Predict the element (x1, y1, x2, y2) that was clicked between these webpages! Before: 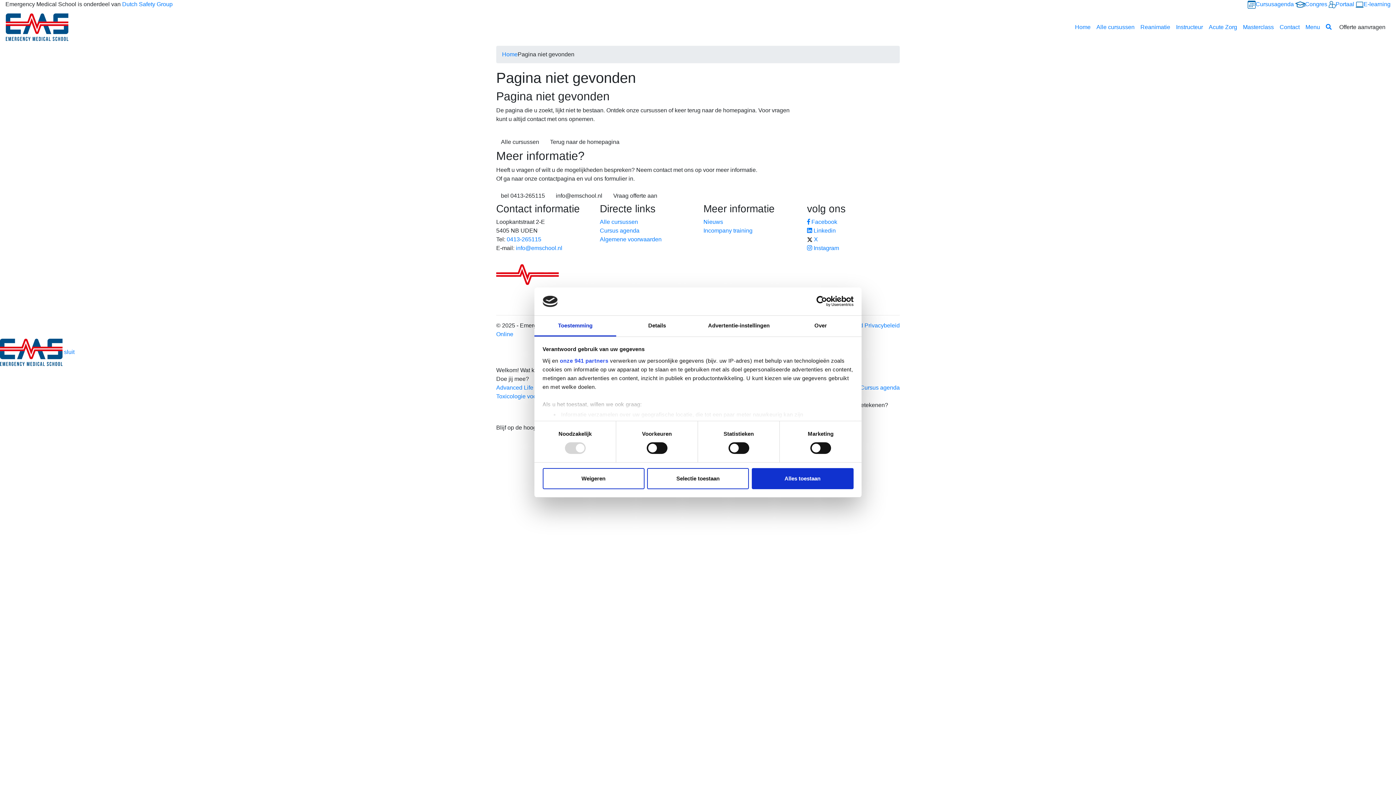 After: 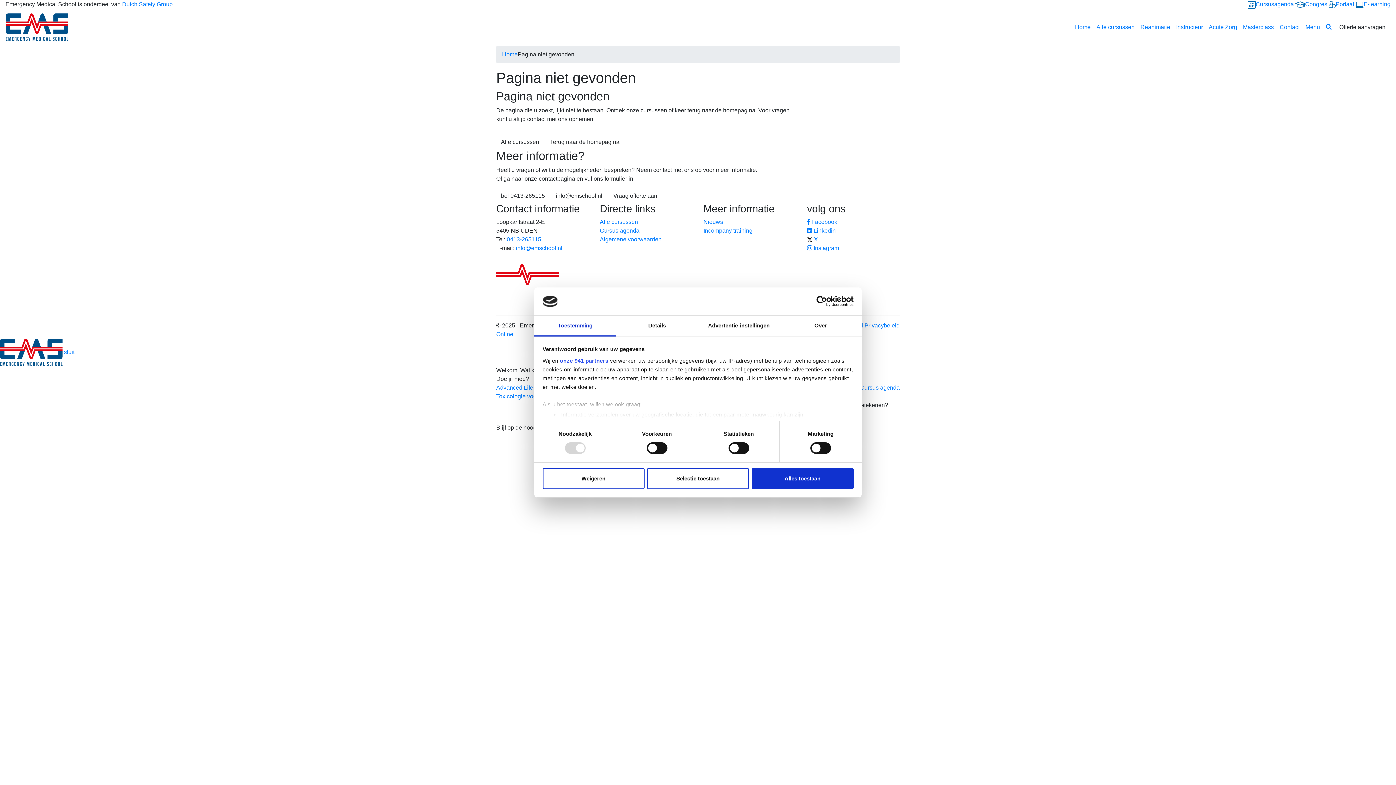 Action: bbox: (790, 296, 853, 307) label: Usercentrics Cookiebot - opens in a new window